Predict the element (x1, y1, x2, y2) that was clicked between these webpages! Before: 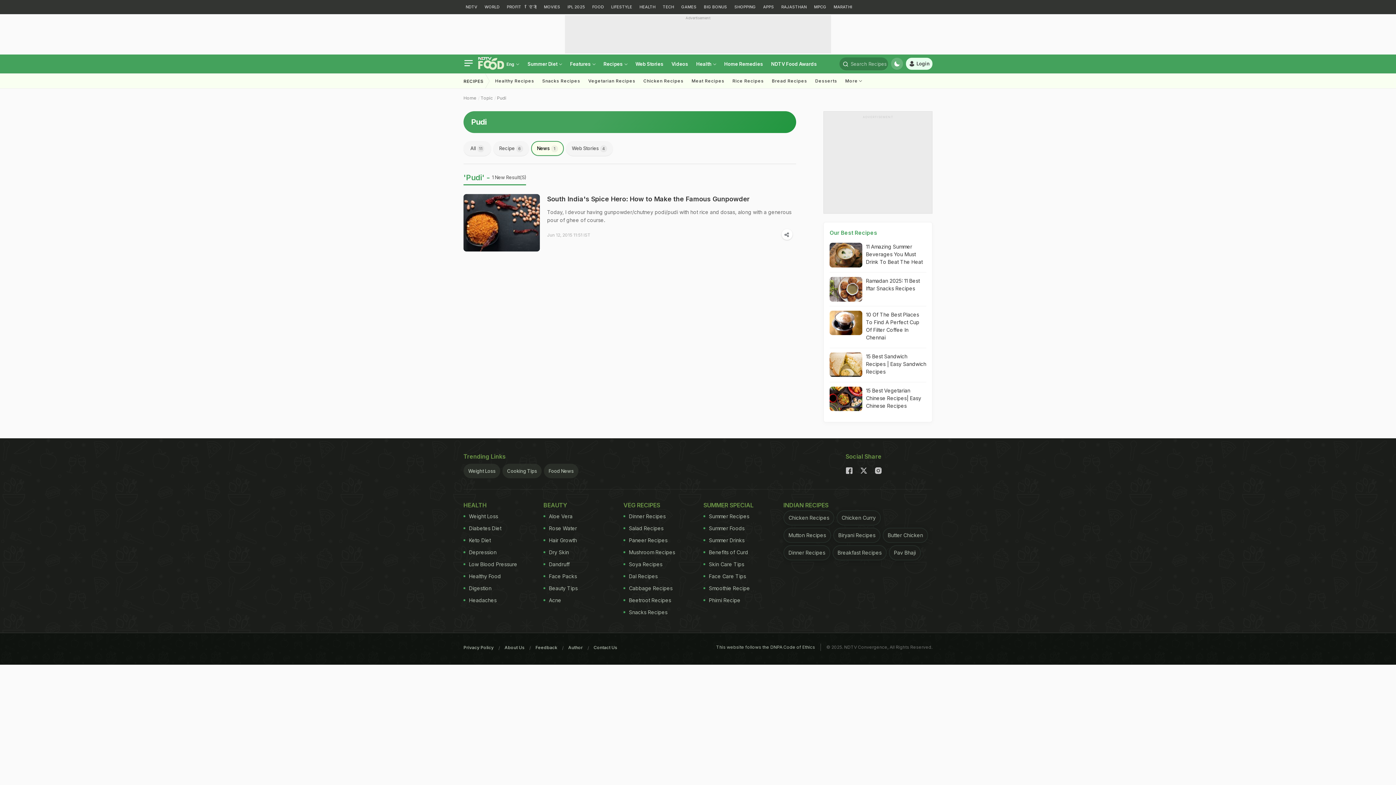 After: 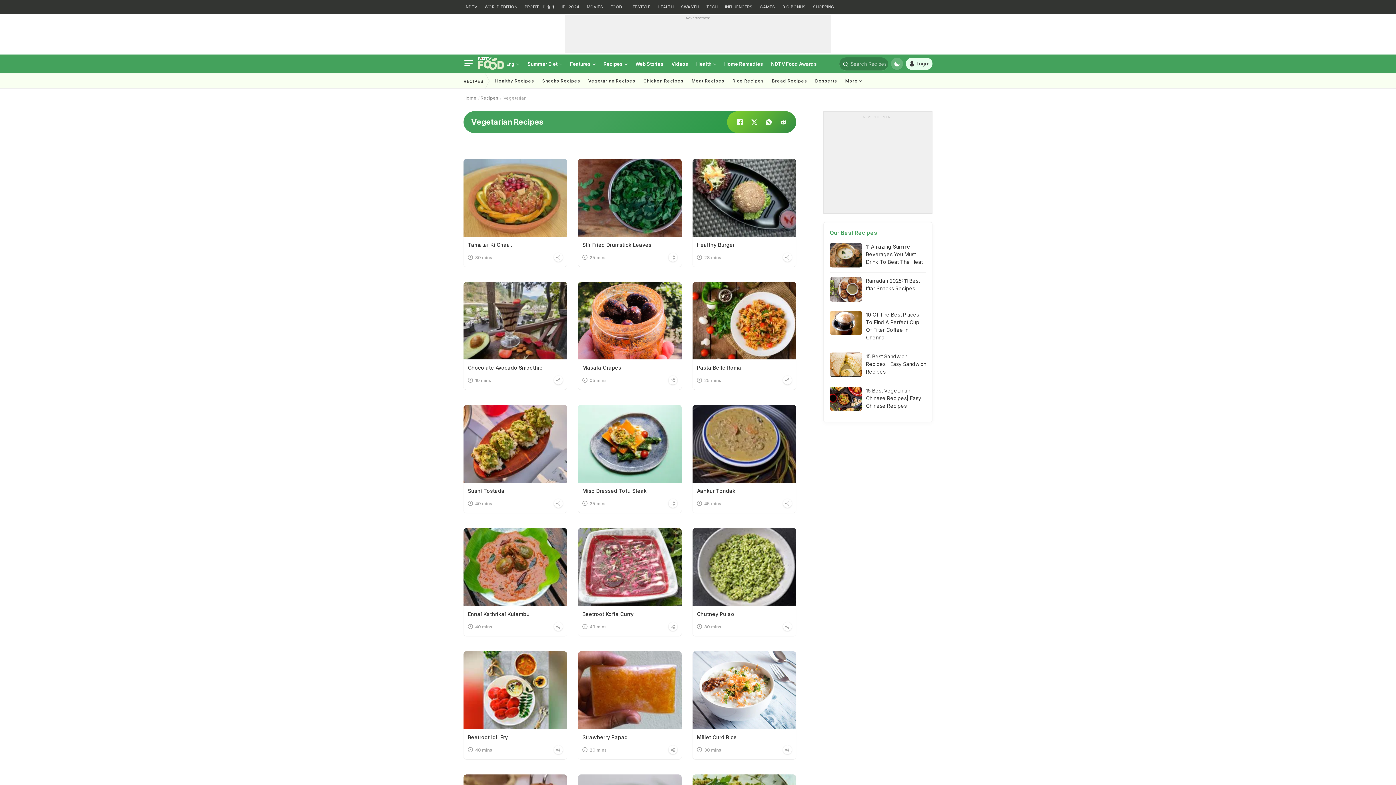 Action: label: Vegetarian Recipes bbox: (584, 73, 639, 88)